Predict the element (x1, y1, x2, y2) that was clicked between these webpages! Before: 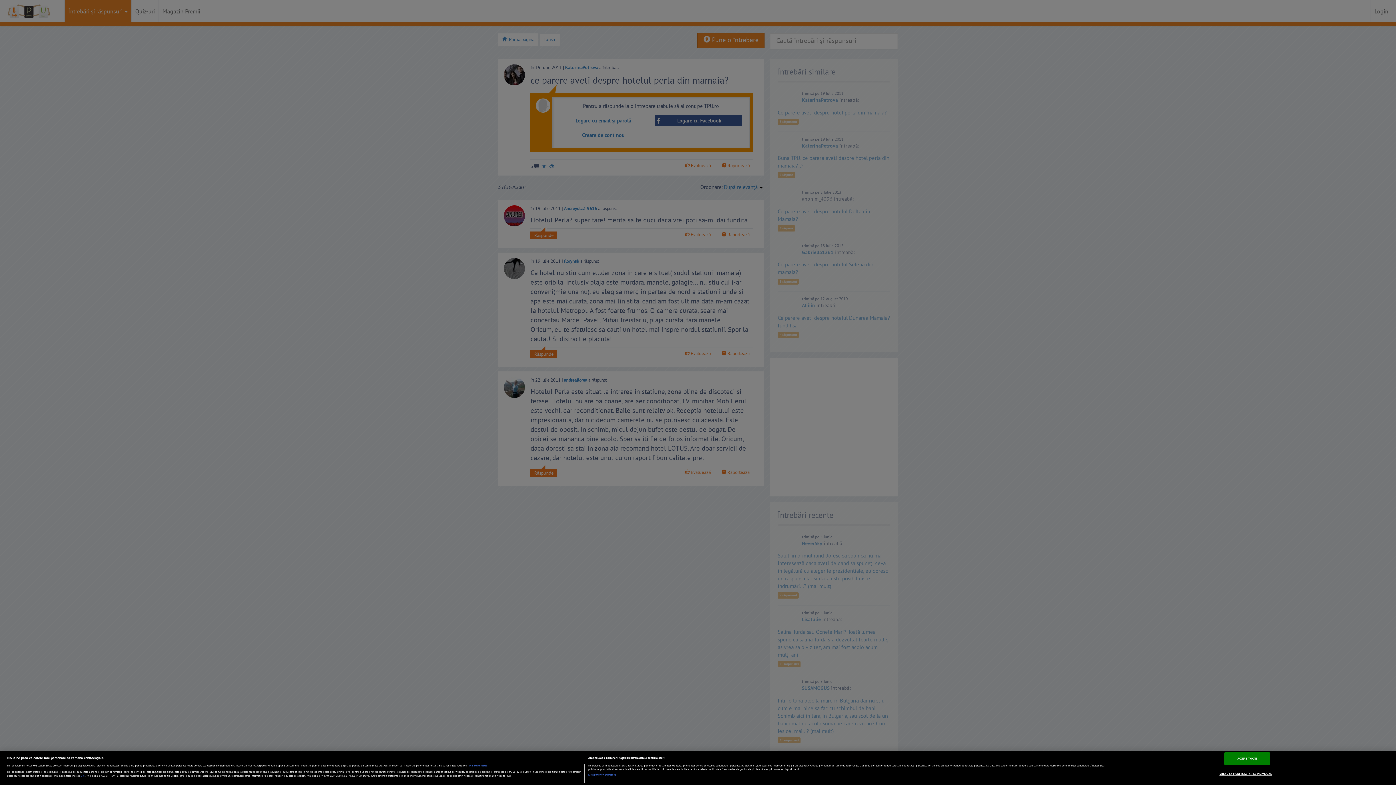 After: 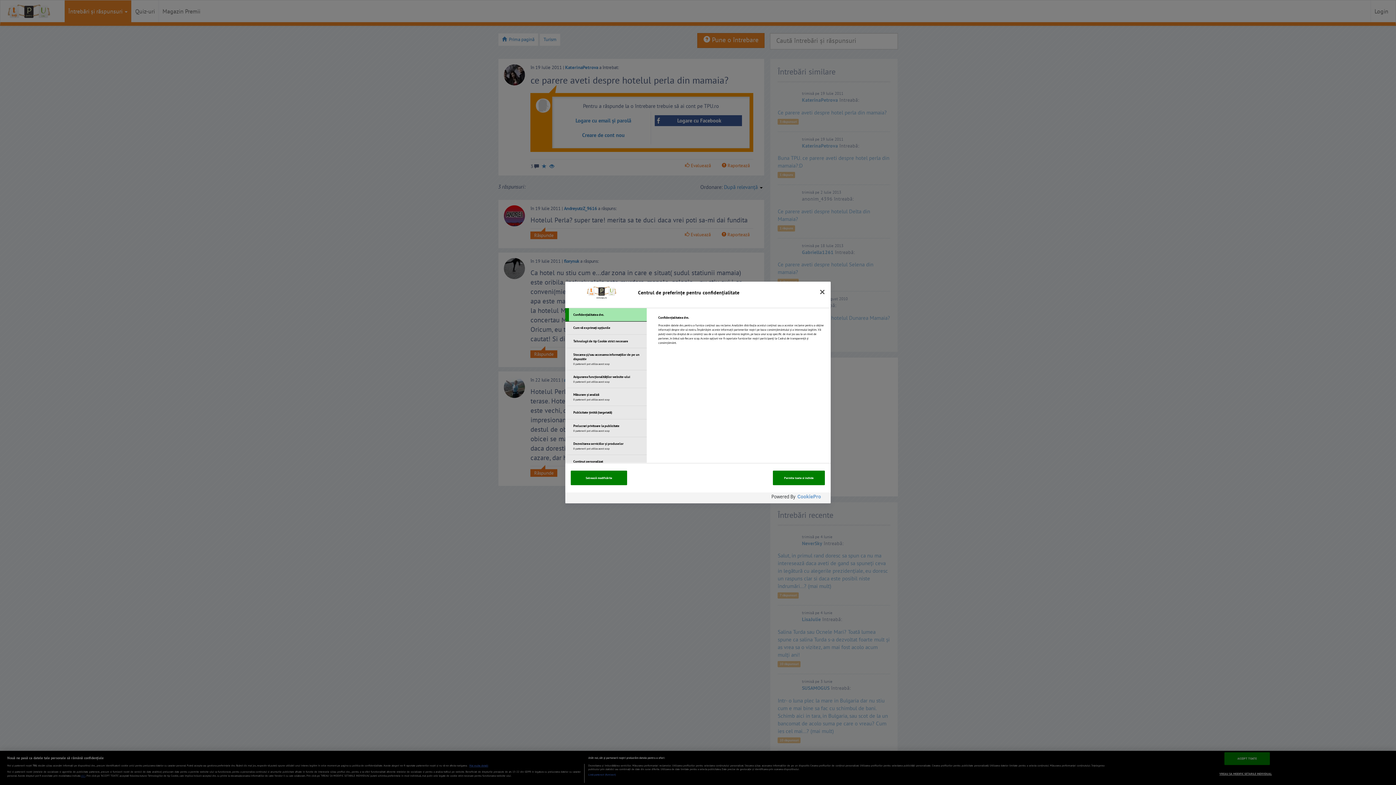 Action: label: VREAU SA MODIFIC SETARILE INDIVIDUAL bbox: (1219, 768, 1272, 780)